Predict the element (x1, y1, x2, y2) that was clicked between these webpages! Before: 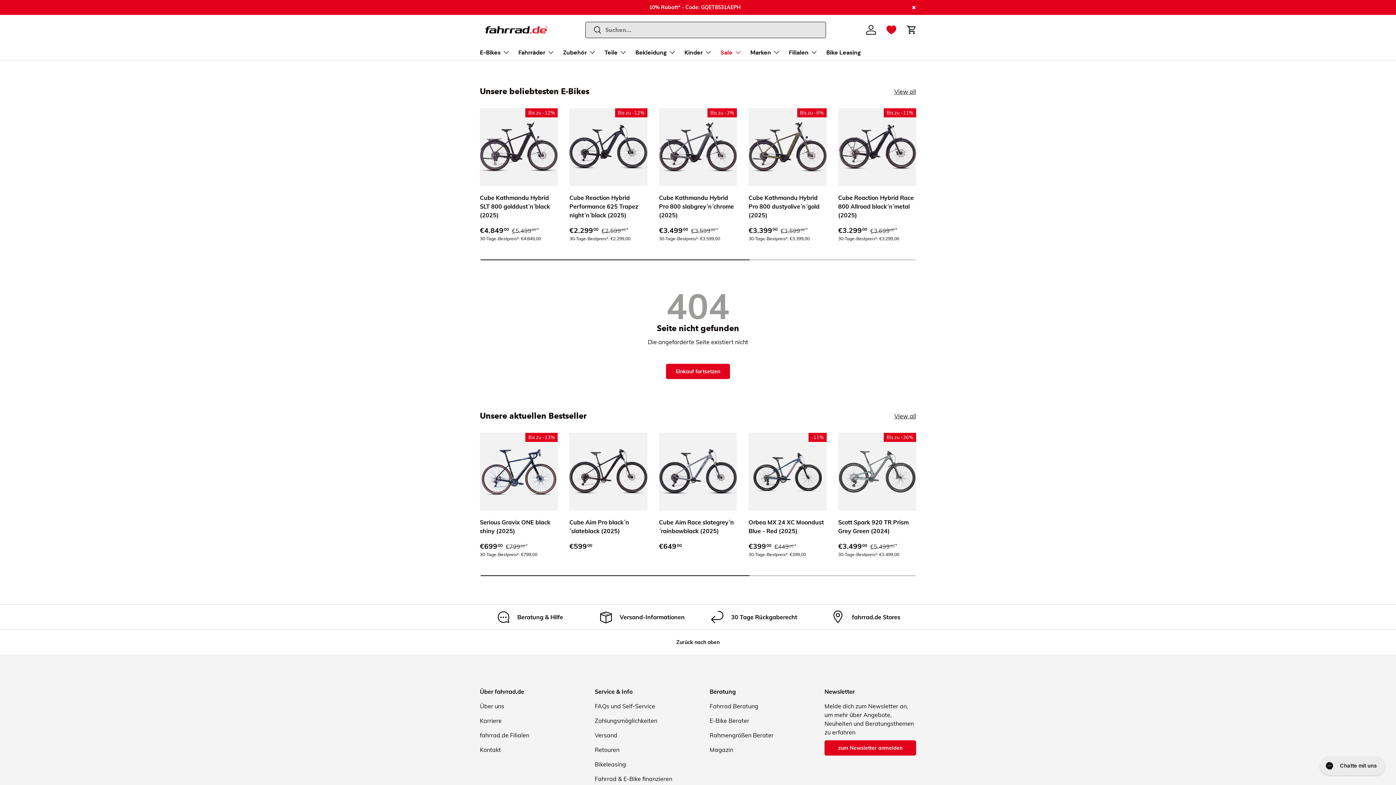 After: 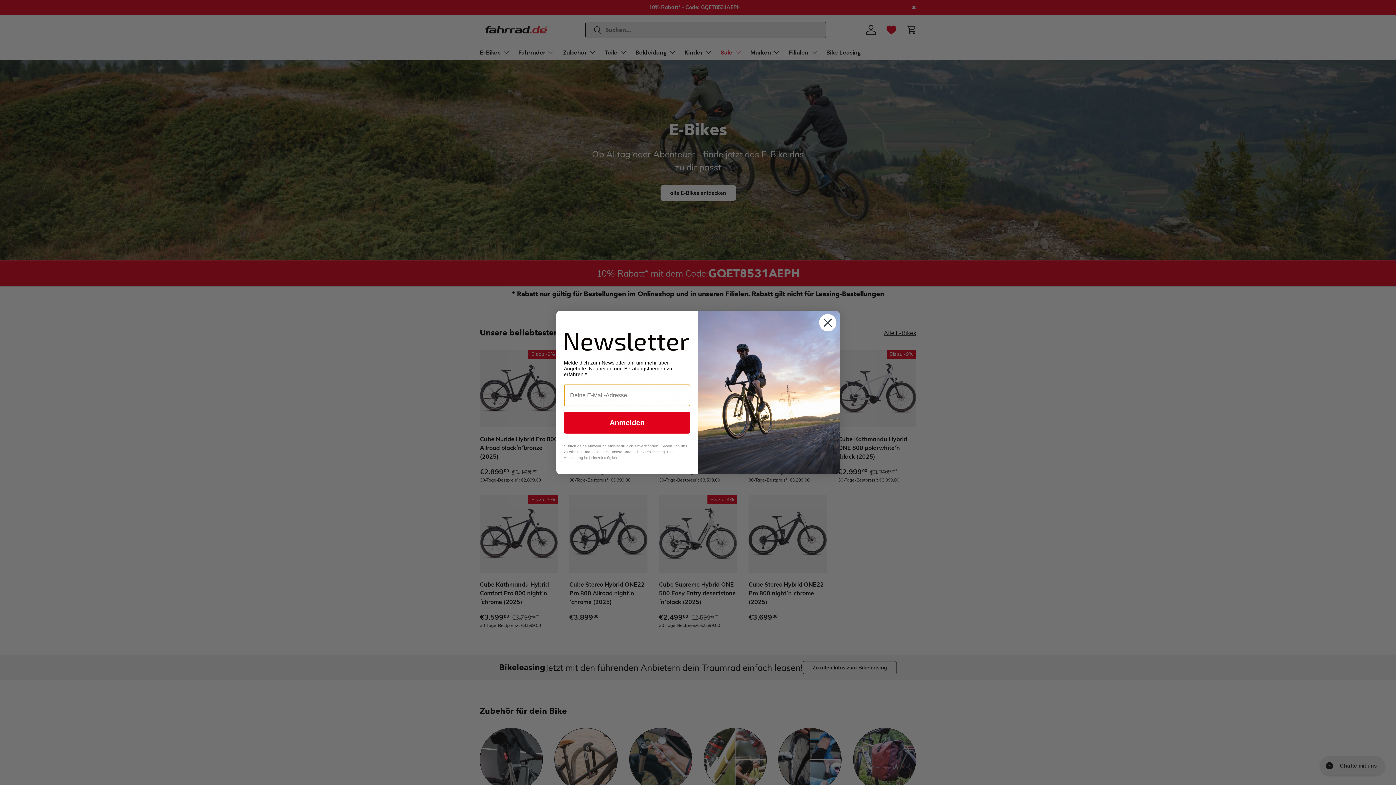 Action: bbox: (666, 364, 730, 379) label: Einkauf fortsetzen